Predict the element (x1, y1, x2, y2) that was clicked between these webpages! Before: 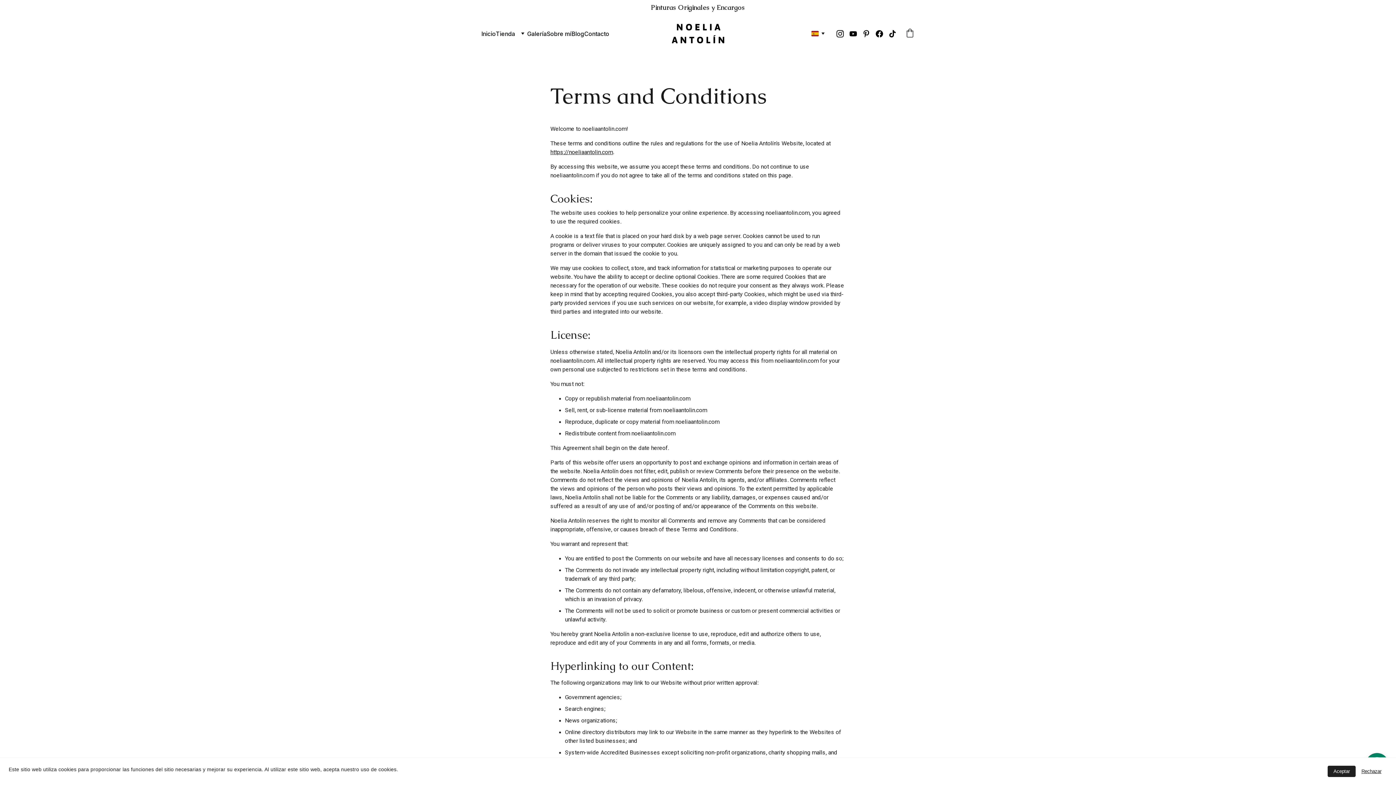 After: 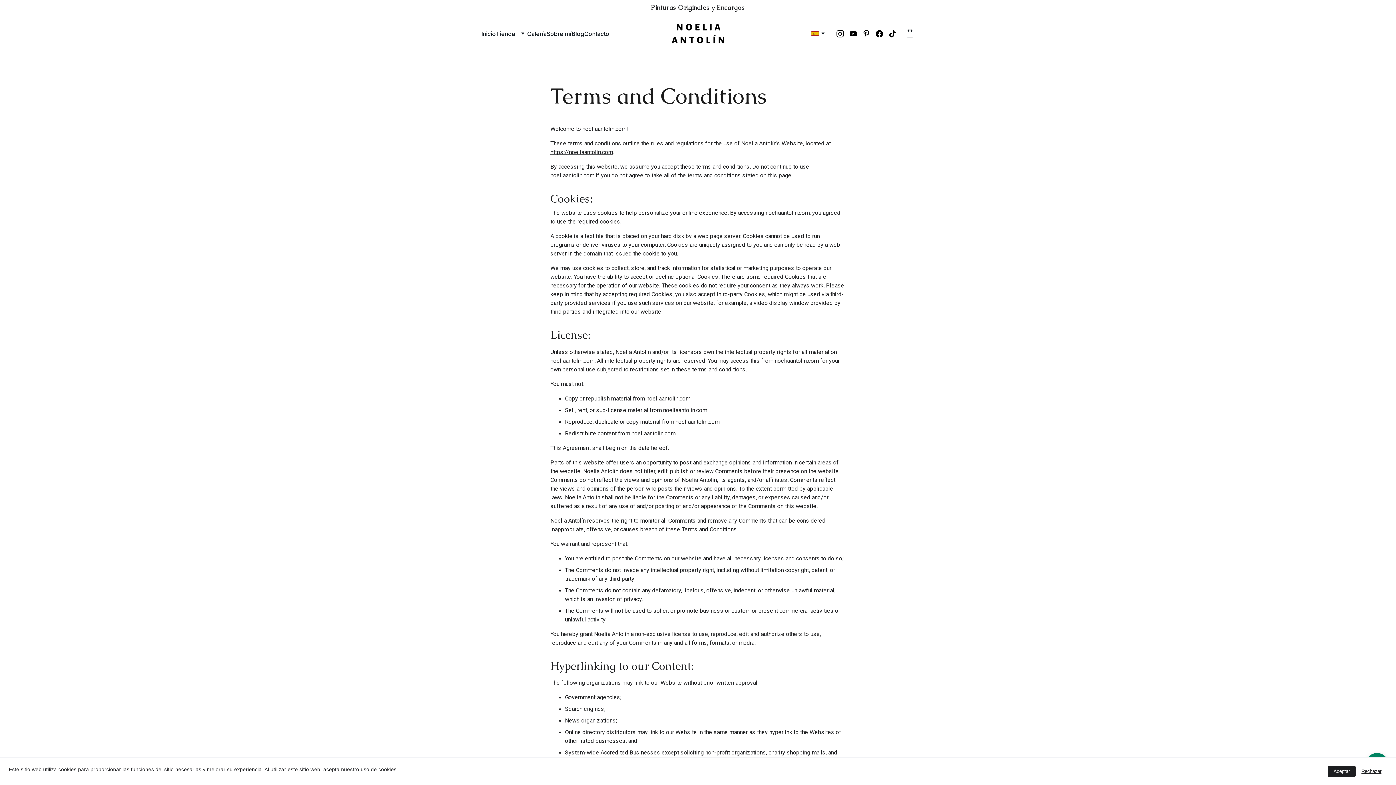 Action: label: https://noeliaantolin.com bbox: (550, 148, 613, 155)